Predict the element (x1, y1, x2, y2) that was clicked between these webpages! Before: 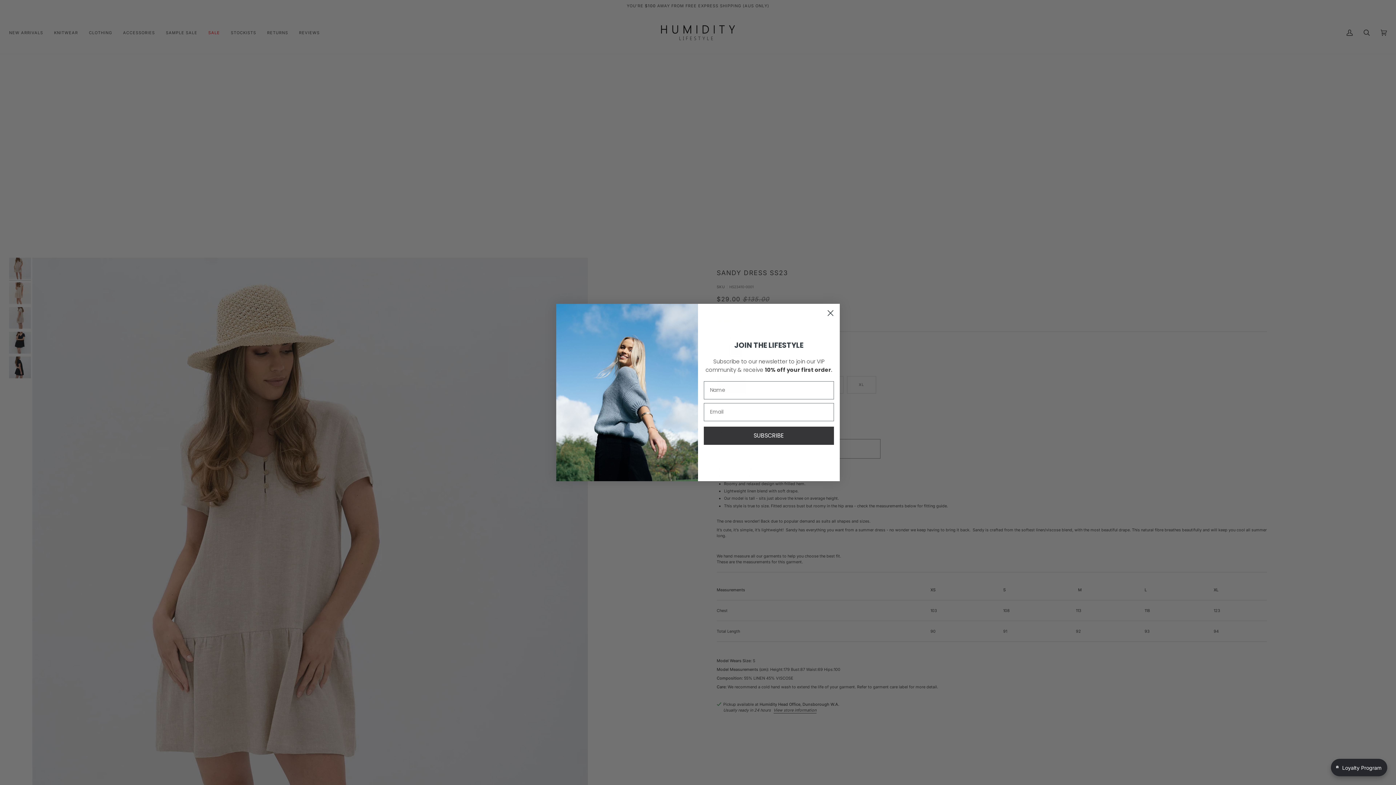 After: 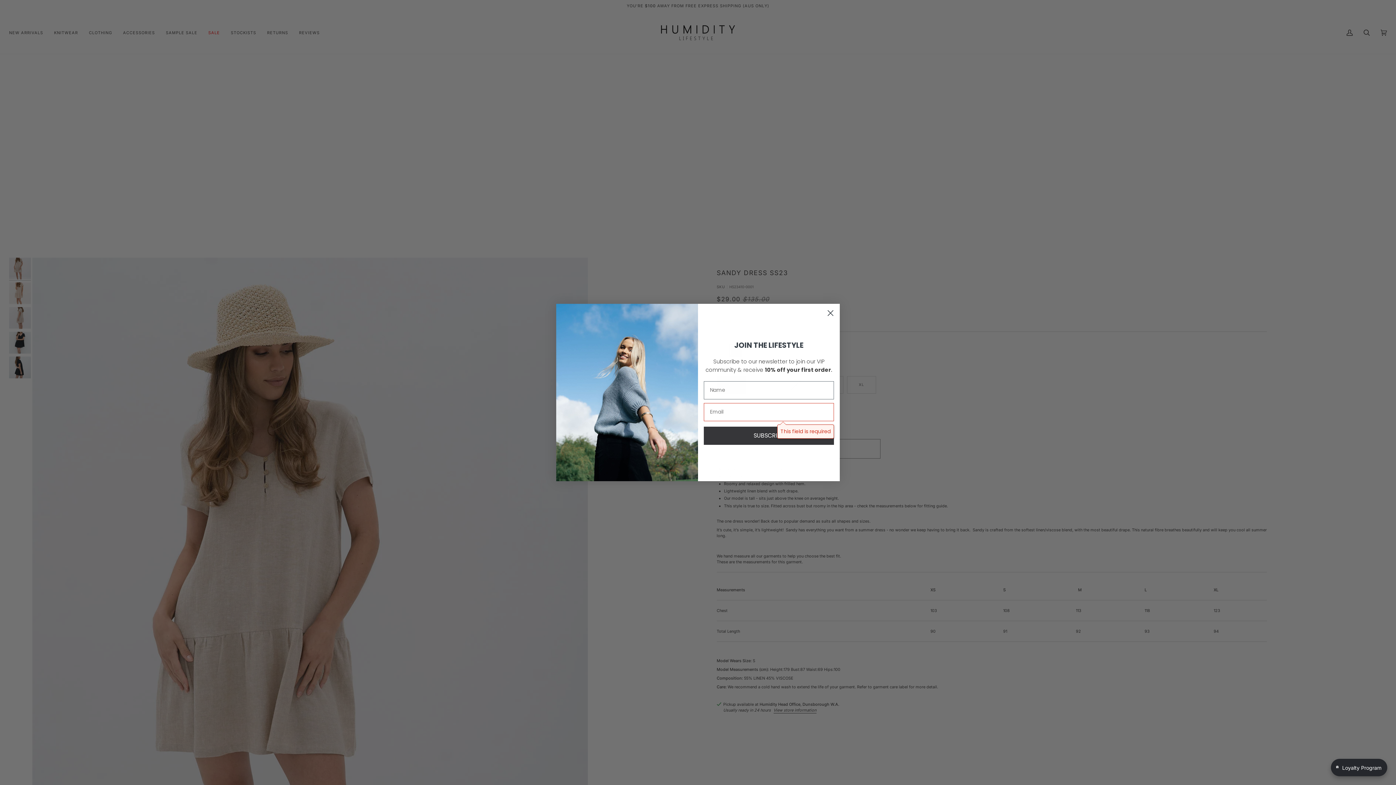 Action: label: SUBSCRIBE bbox: (704, 426, 834, 444)